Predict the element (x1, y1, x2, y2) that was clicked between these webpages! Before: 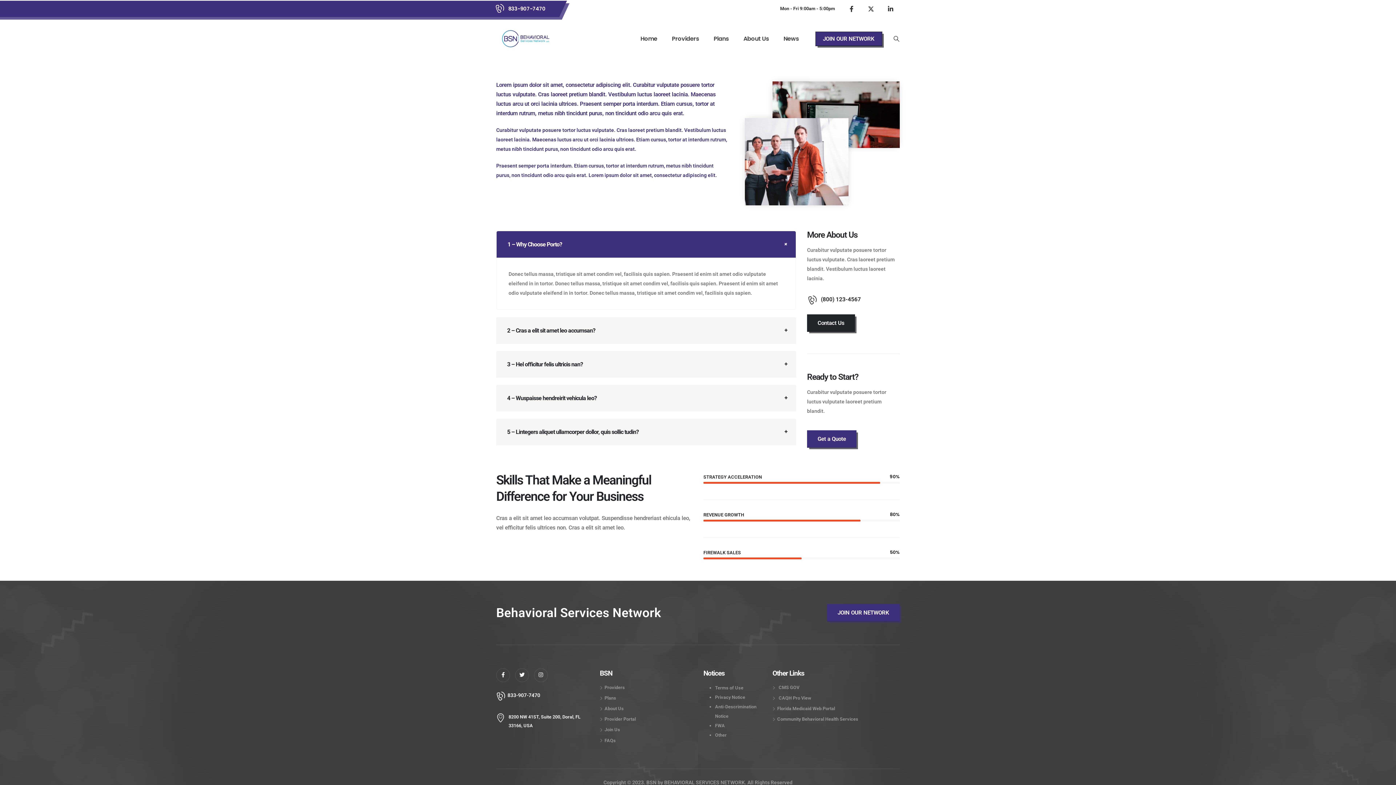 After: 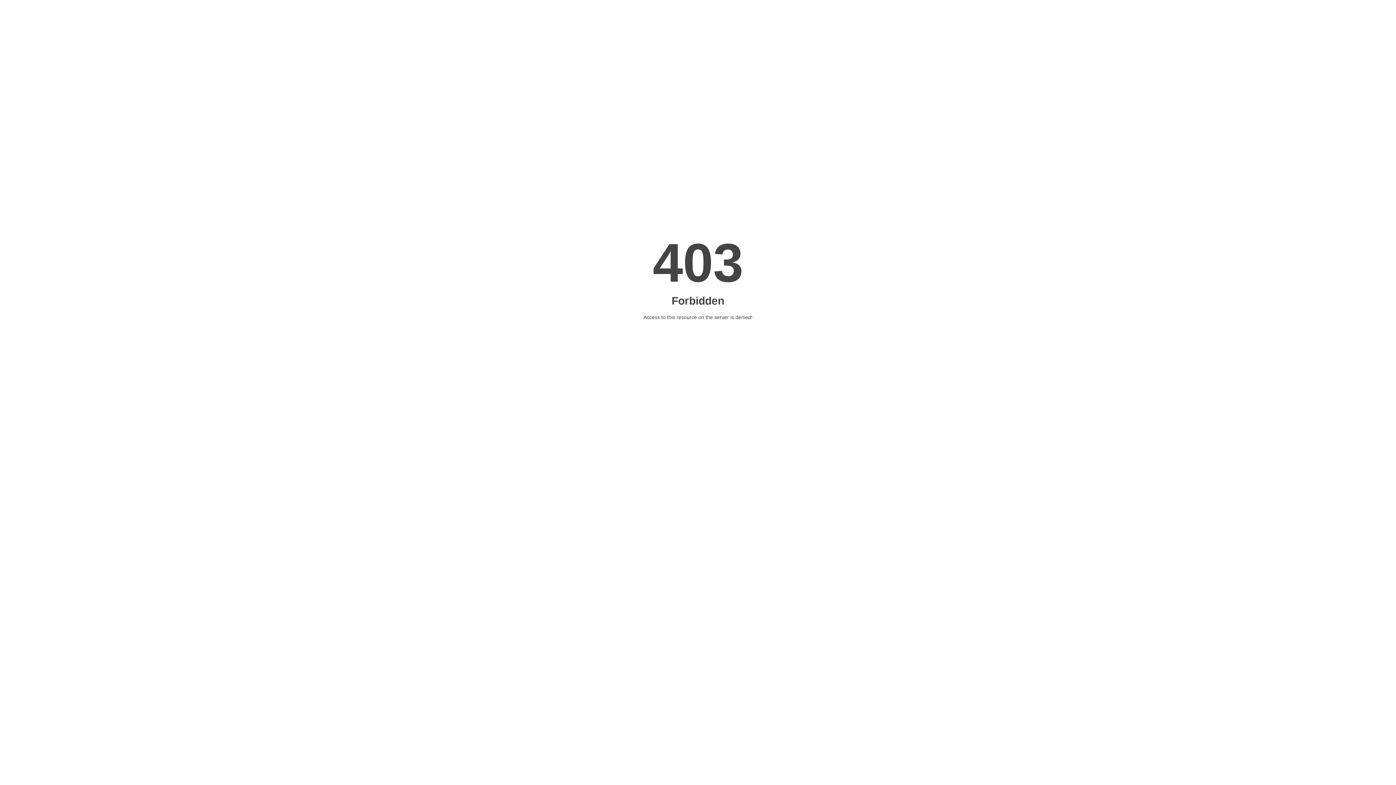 Action: label: button bbox: (807, 430, 856, 448)